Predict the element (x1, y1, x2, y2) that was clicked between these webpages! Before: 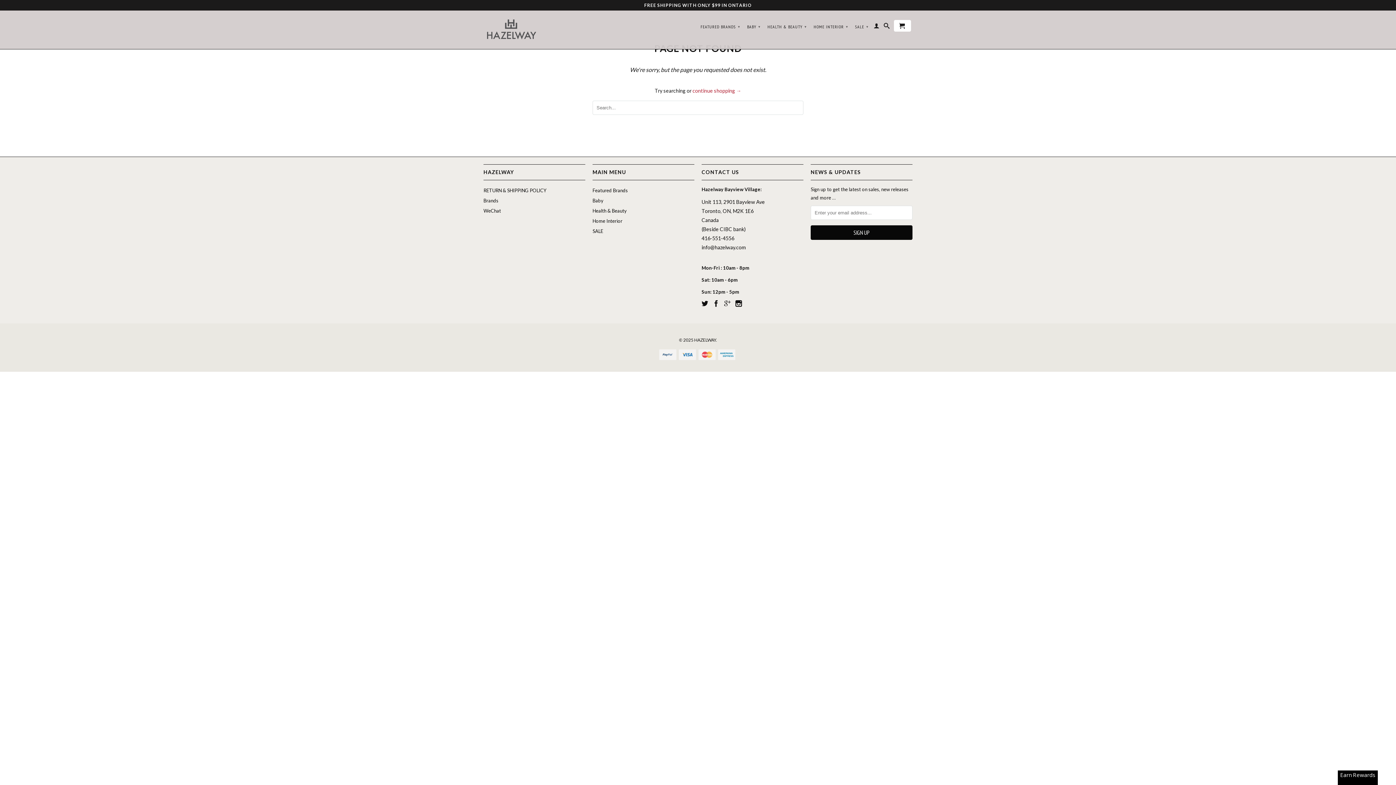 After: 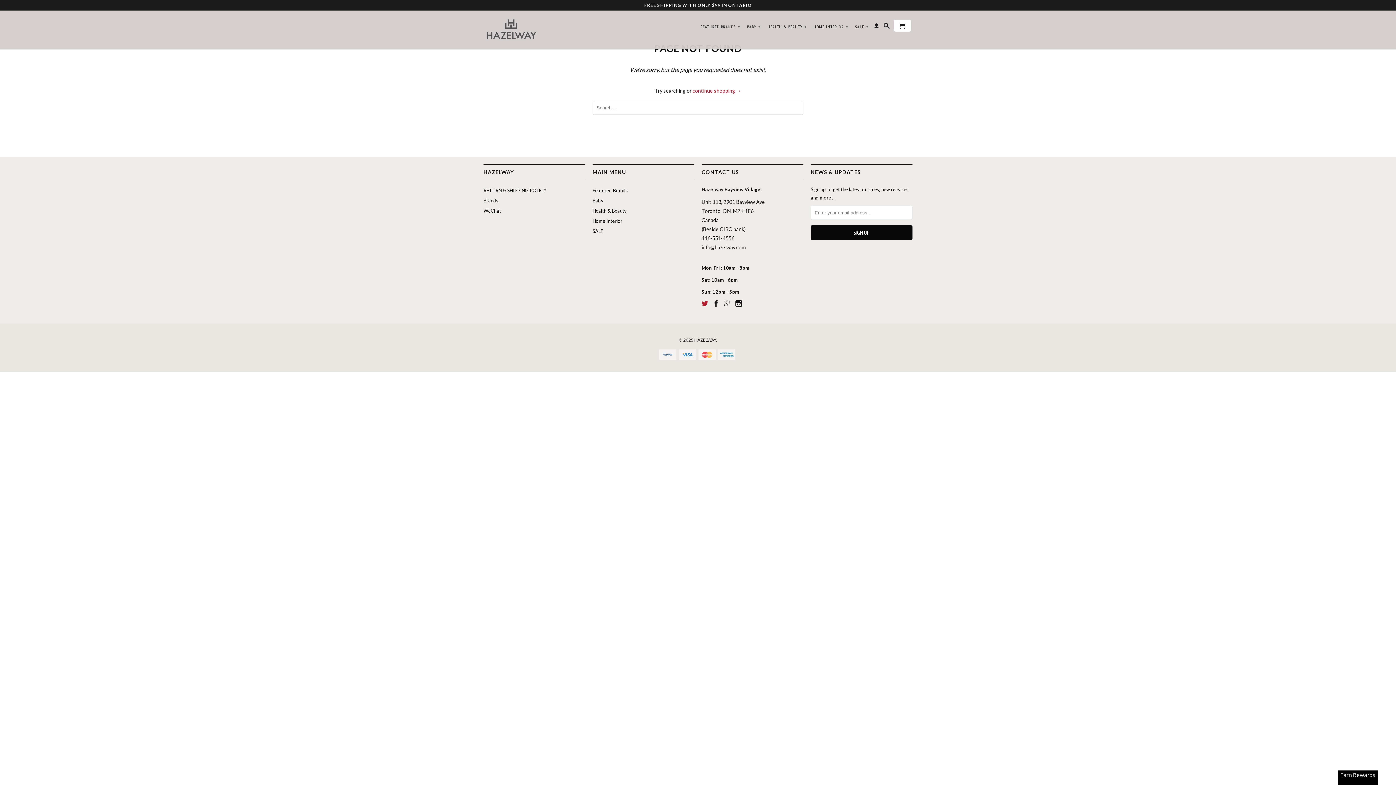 Action: bbox: (701, 300, 708, 306)